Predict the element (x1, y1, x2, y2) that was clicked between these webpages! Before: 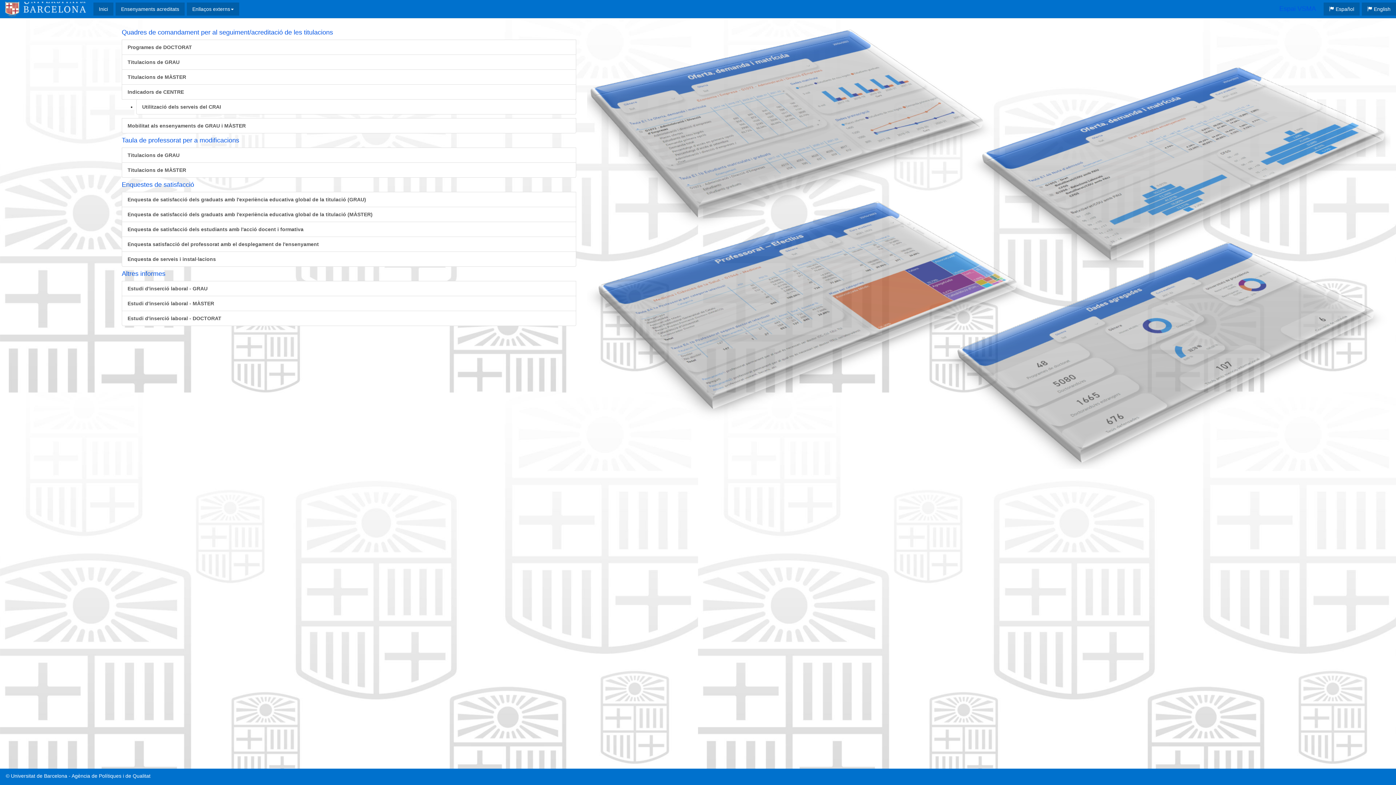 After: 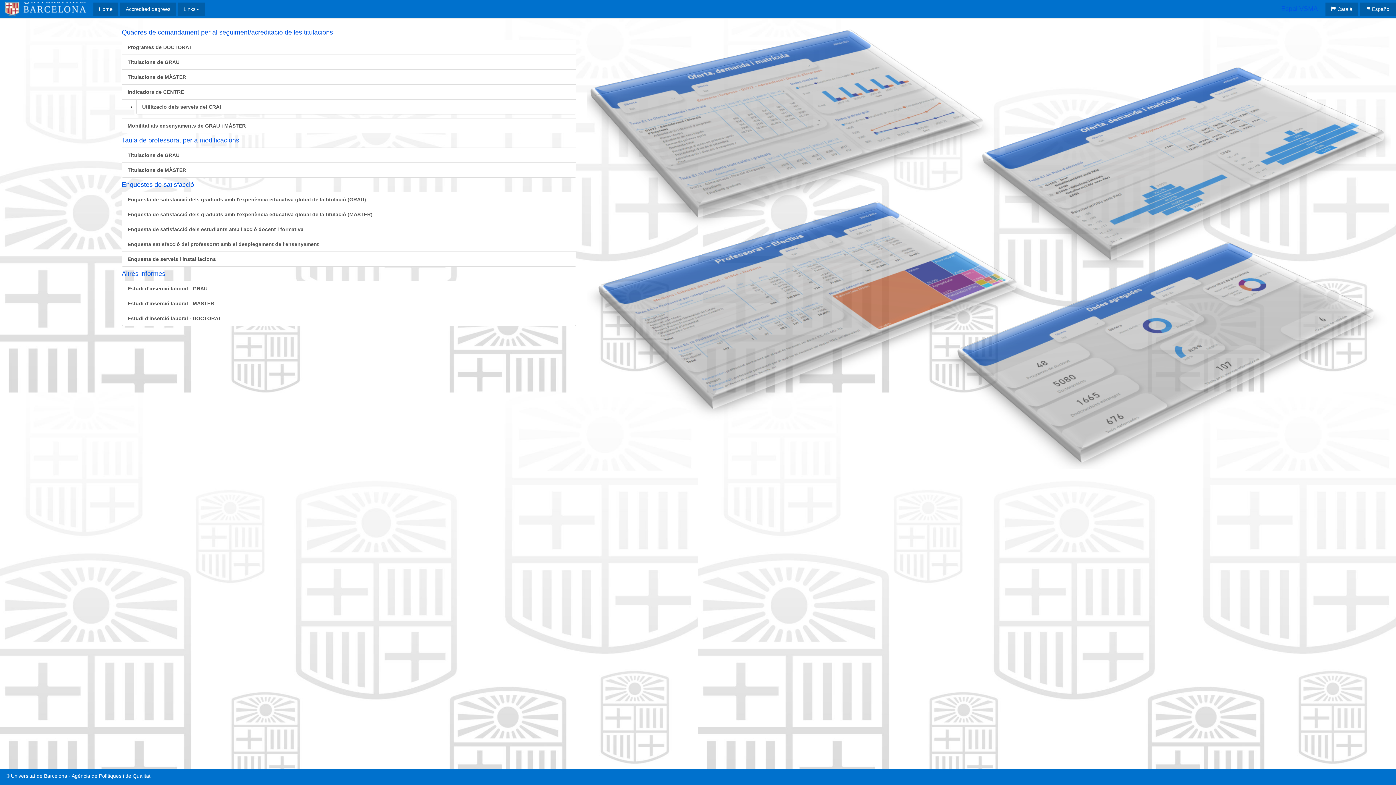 Action: label:  English bbox: (1362, 2, 1396, 15)